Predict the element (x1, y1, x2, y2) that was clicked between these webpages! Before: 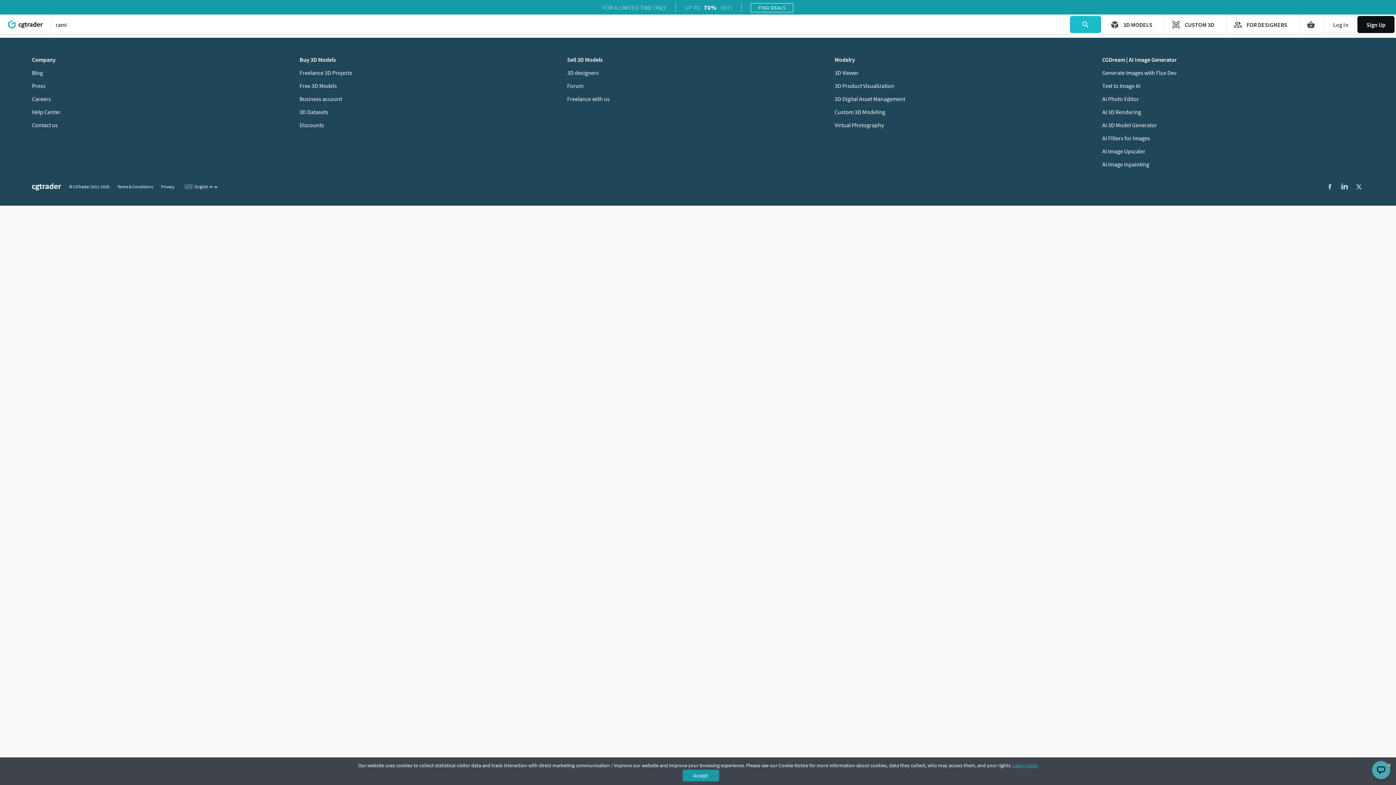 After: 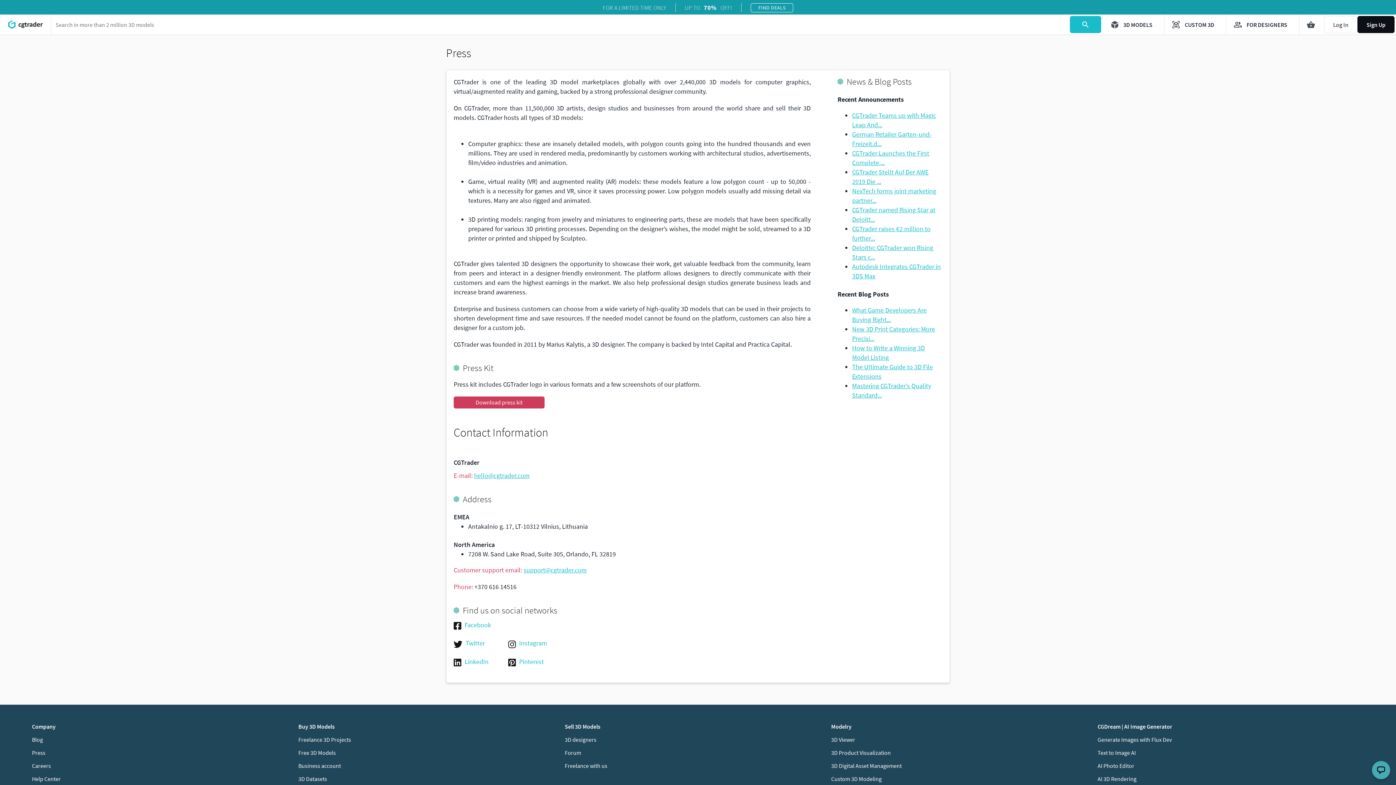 Action: label: Press bbox: (32, 82, 45, 89)